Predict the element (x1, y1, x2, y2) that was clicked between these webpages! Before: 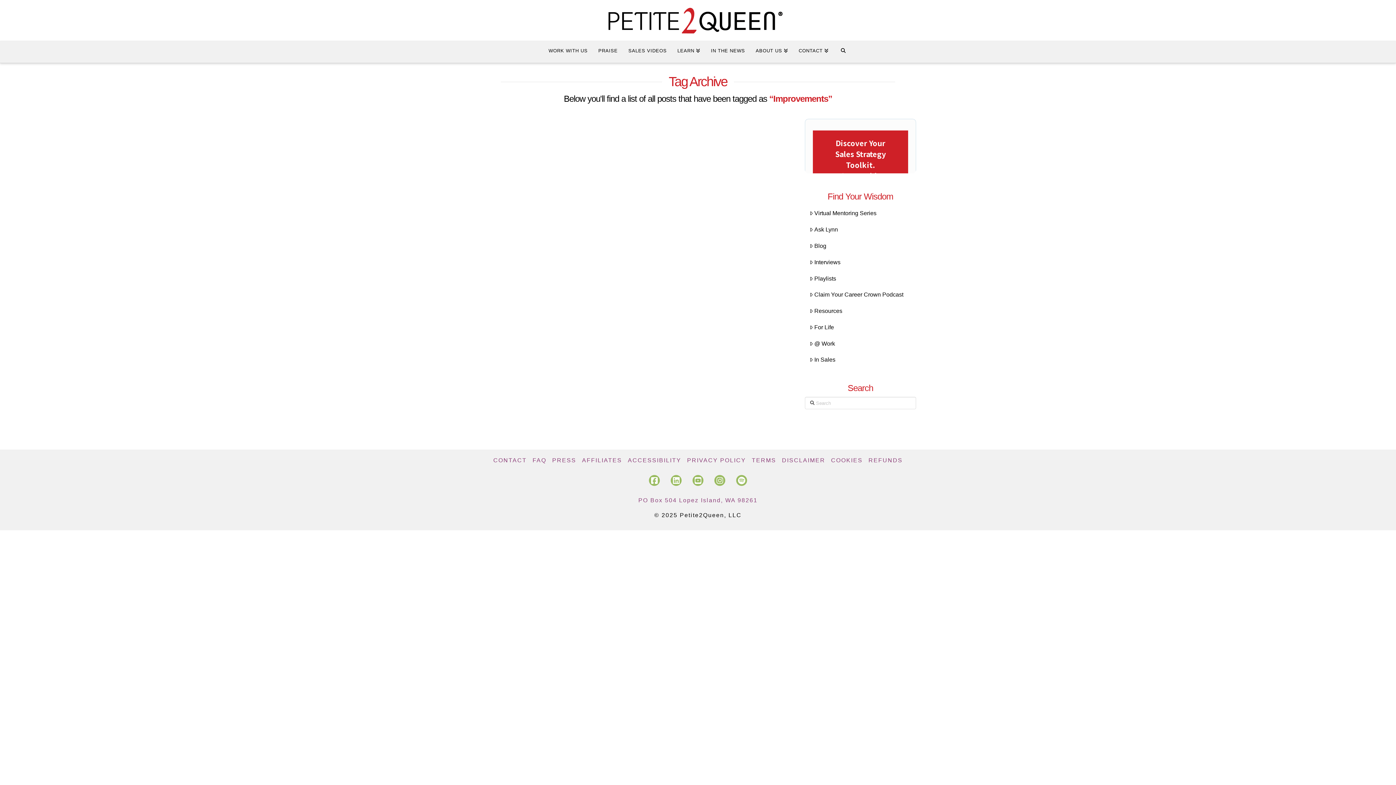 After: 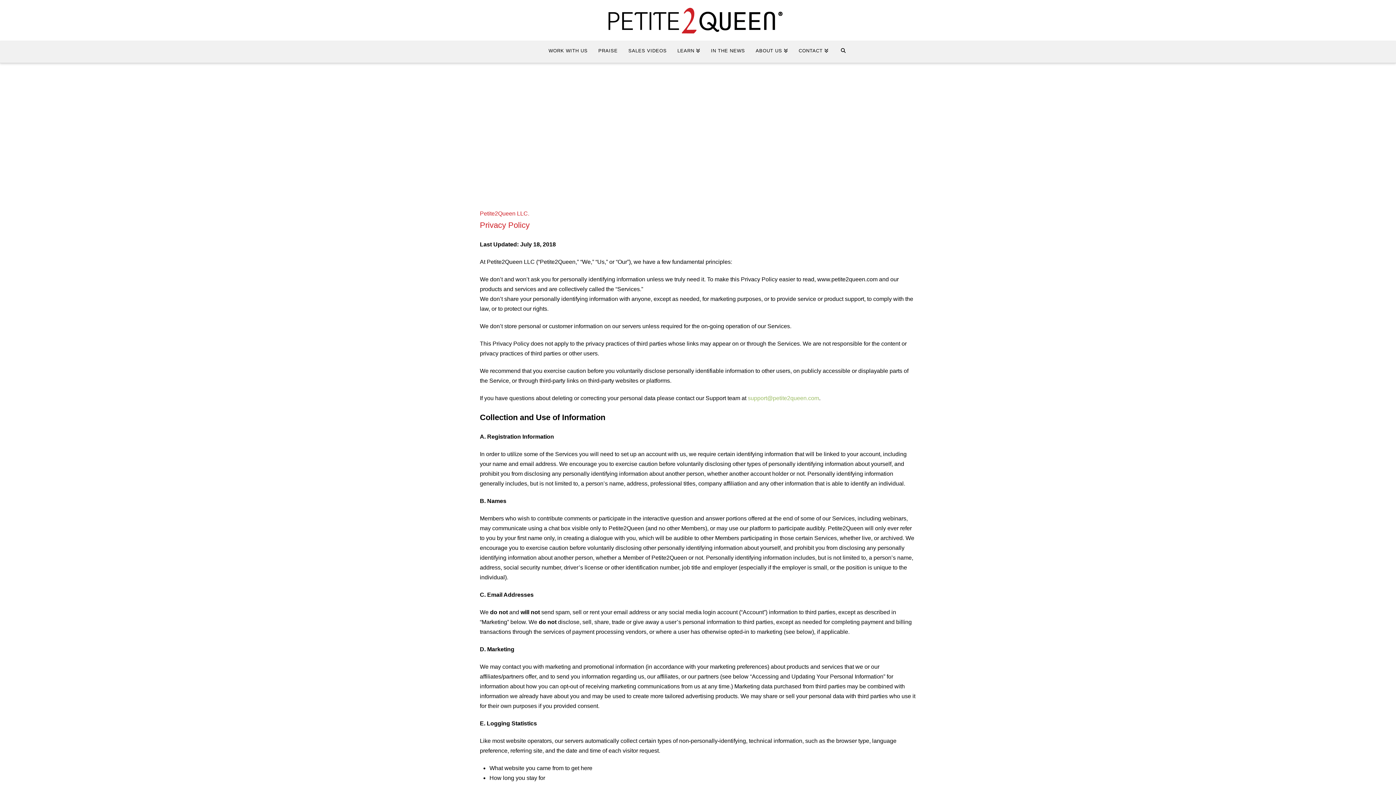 Action: bbox: (687, 457, 746, 464) label: PRIVACY POLICY